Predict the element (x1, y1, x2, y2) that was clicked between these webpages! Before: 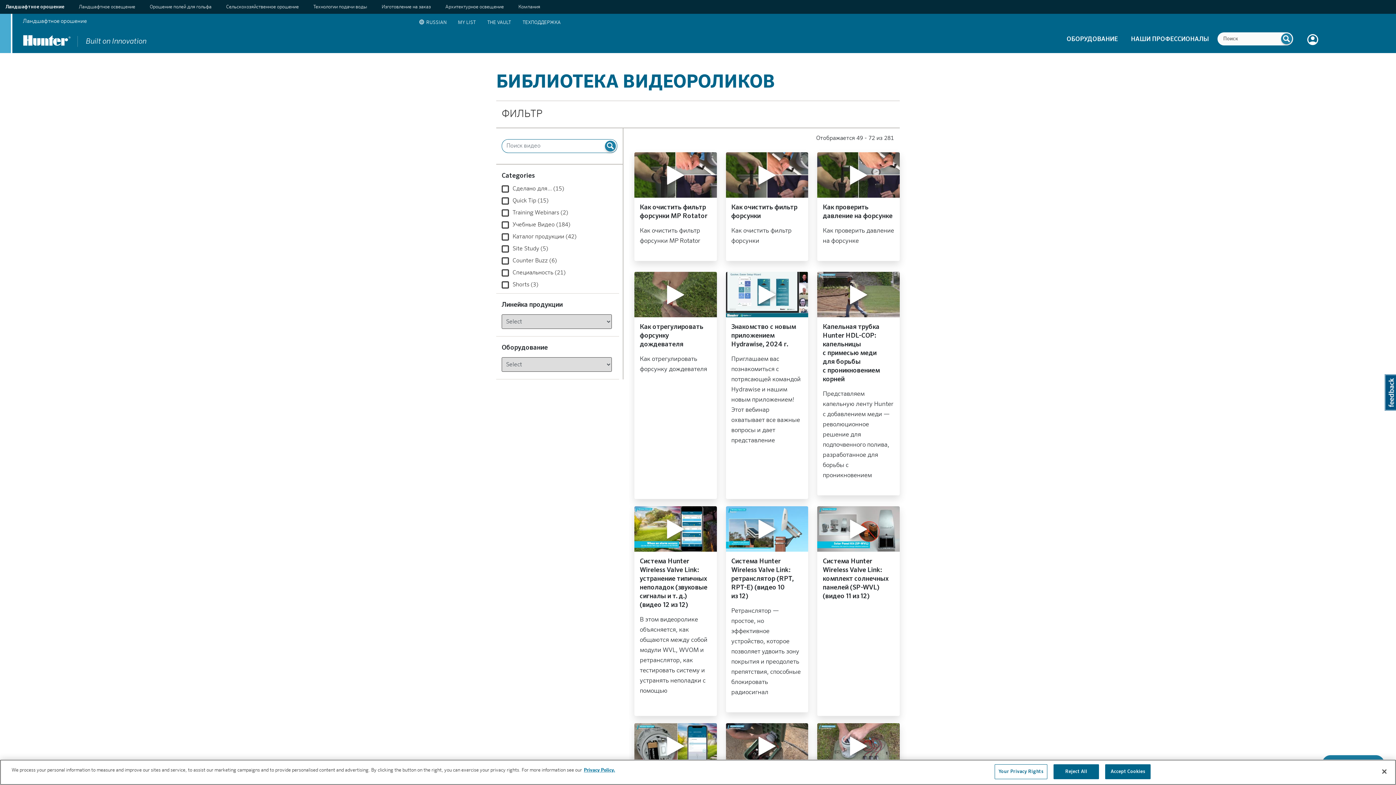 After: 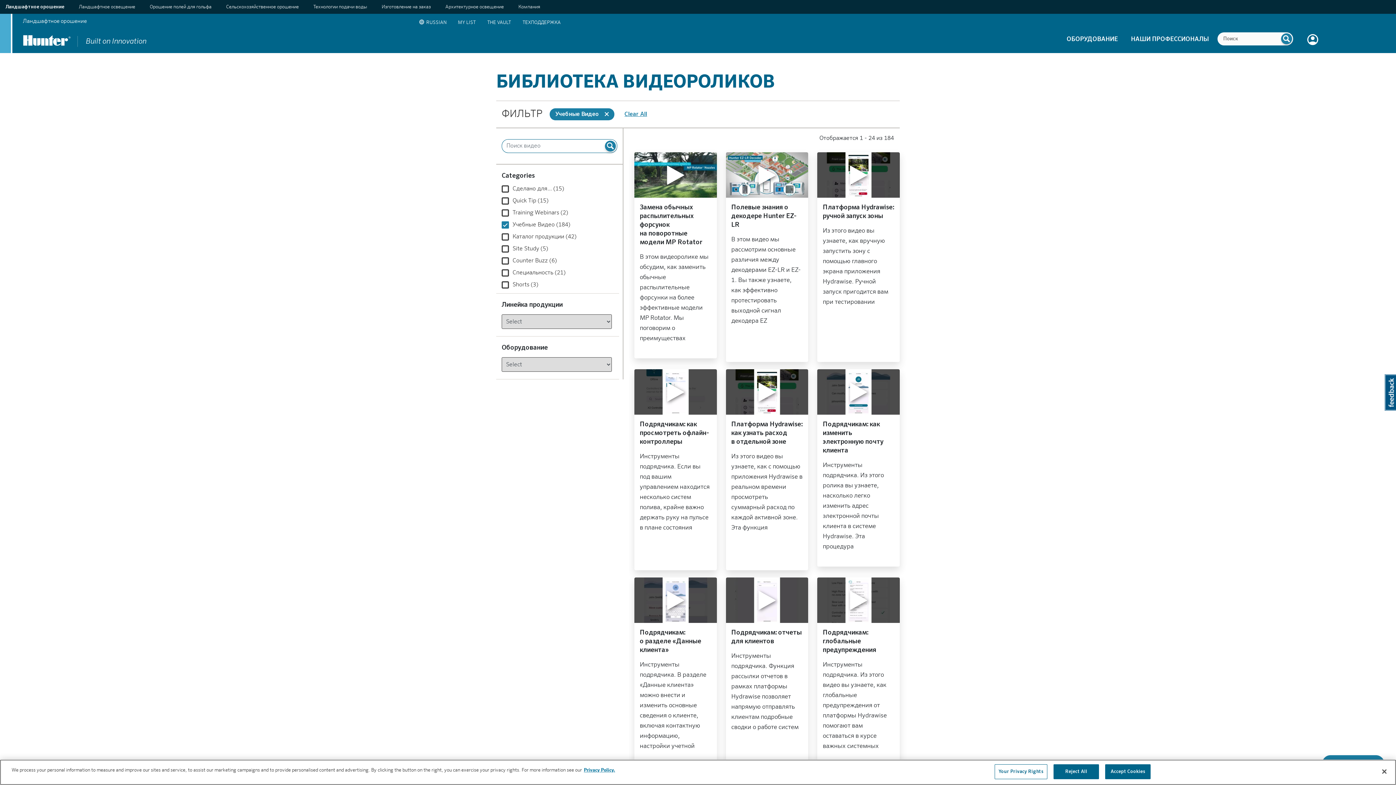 Action: bbox: (501, 221, 612, 229) label: Учебные Видео (184)